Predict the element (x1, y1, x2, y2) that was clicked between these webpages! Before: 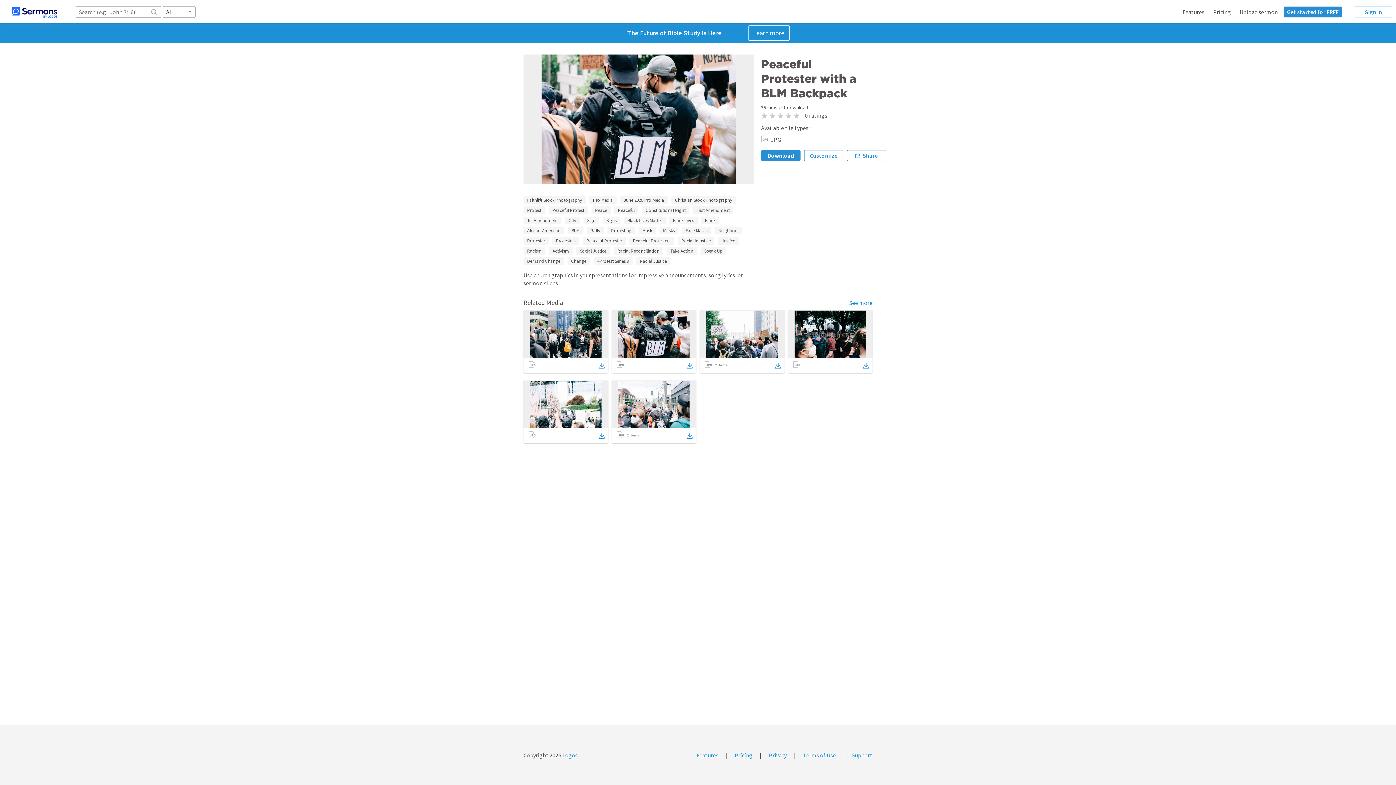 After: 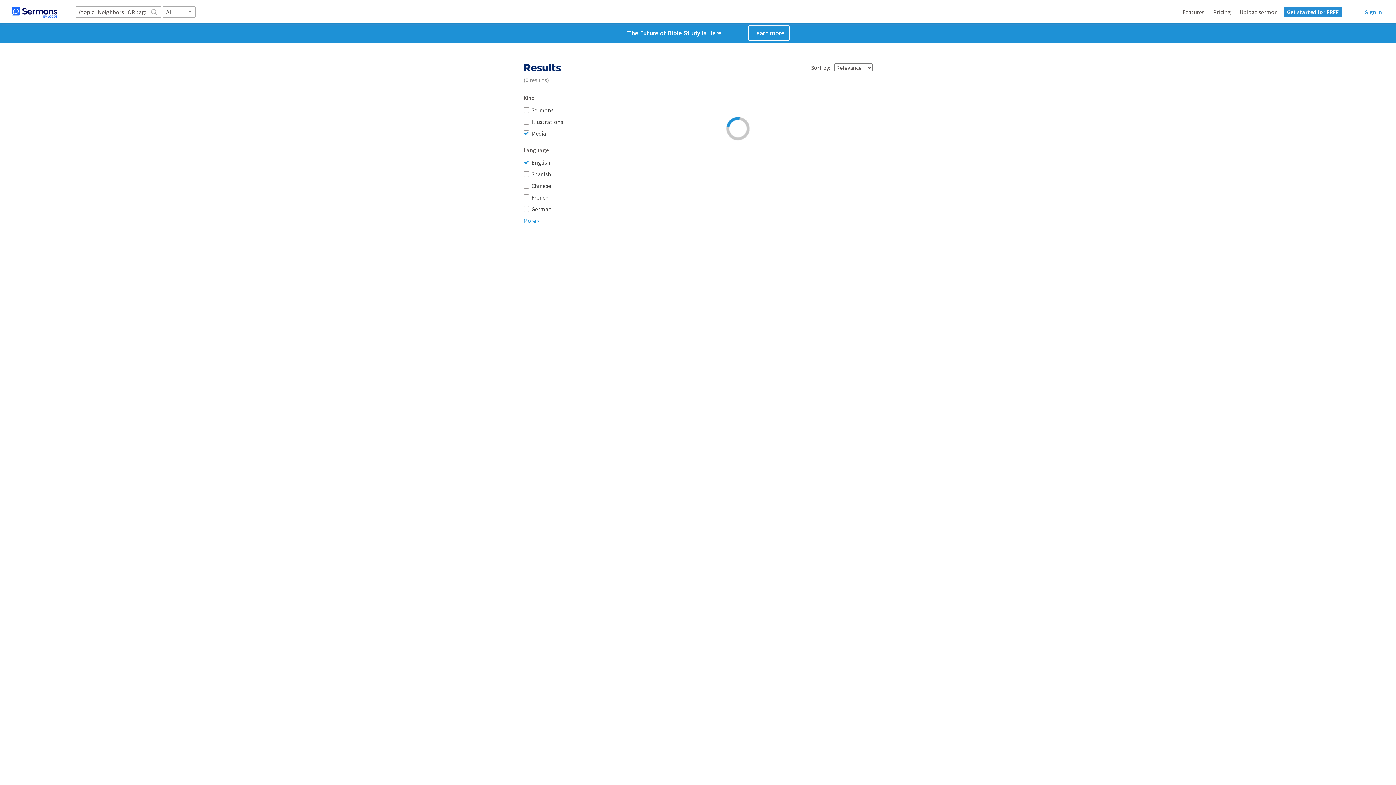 Action: label: Neighbors bbox: (714, 227, 742, 234)